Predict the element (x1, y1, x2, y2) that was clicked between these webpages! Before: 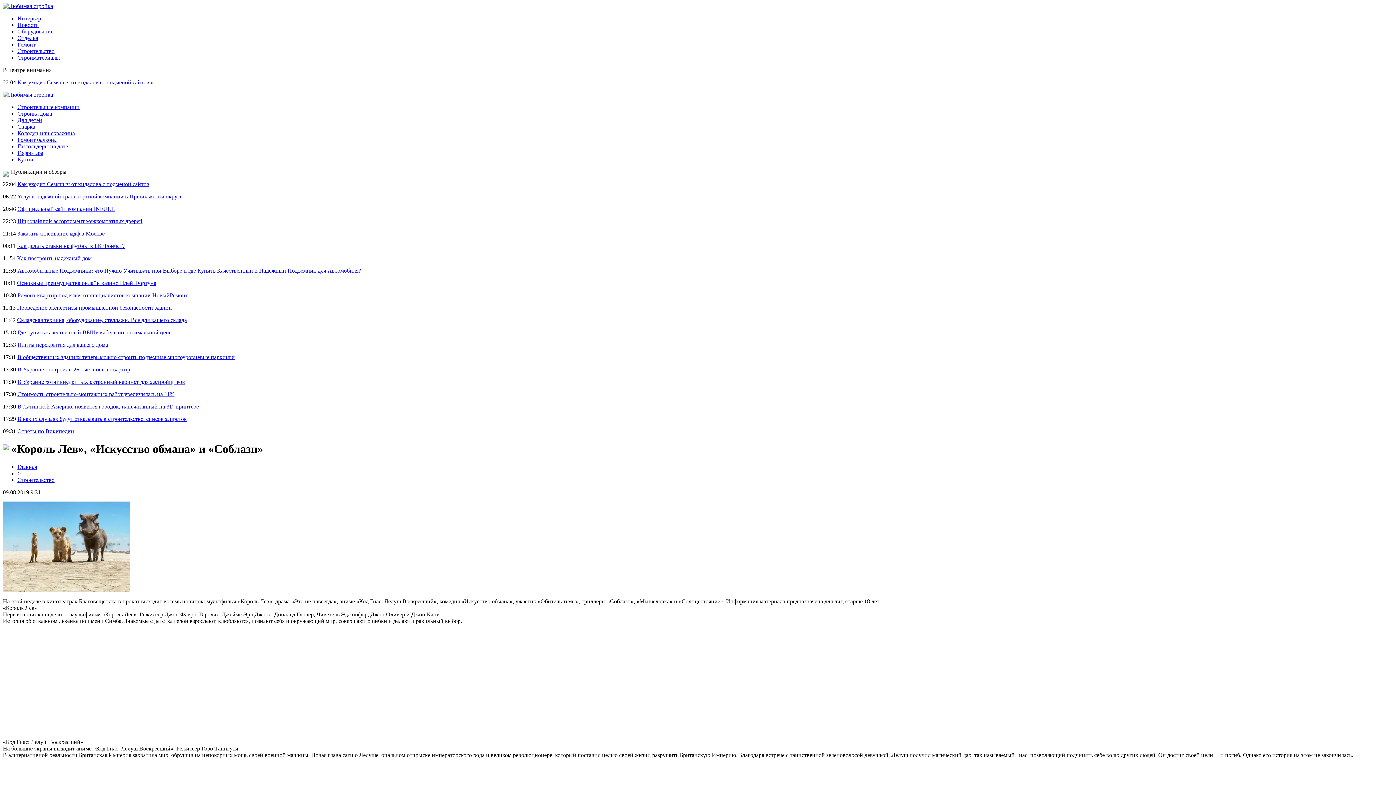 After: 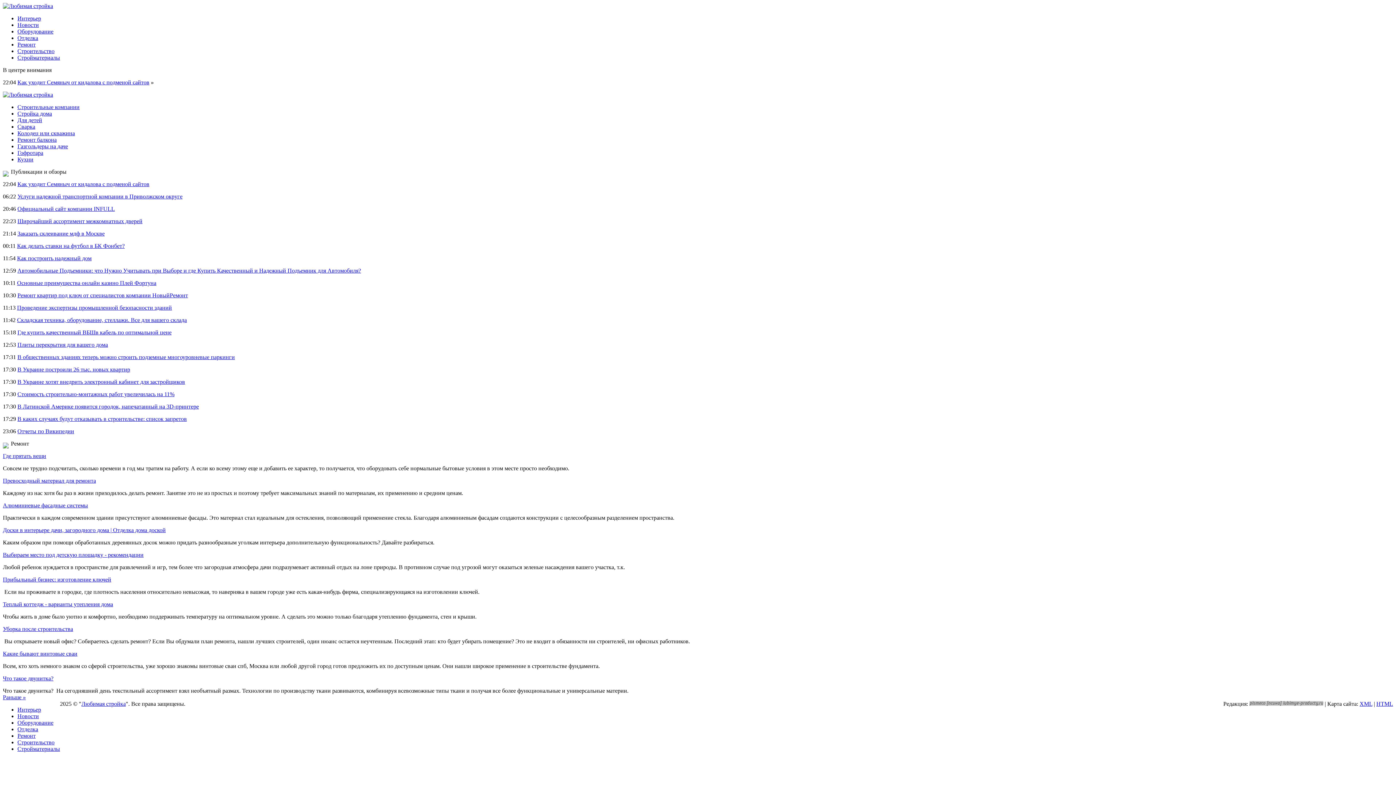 Action: bbox: (17, 41, 35, 47) label: Ремонт